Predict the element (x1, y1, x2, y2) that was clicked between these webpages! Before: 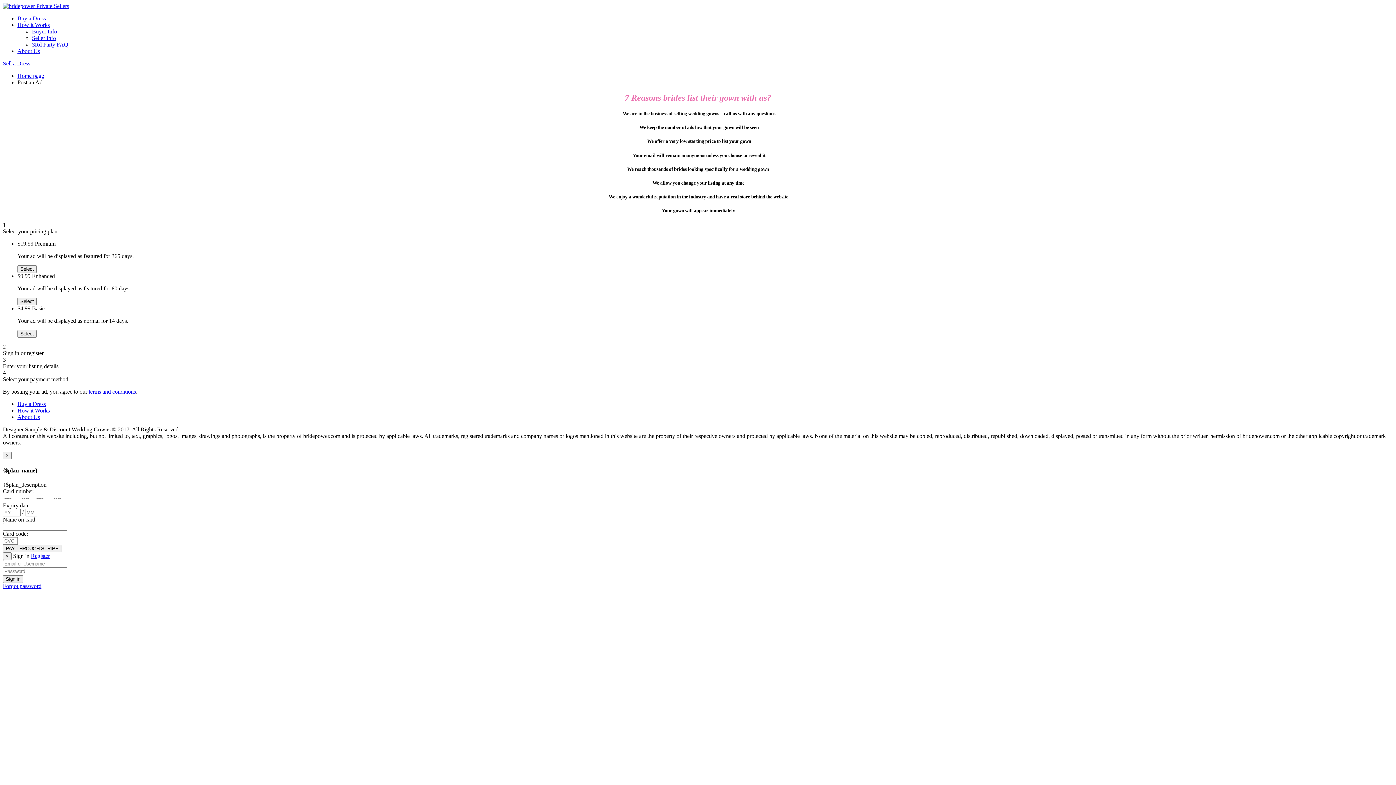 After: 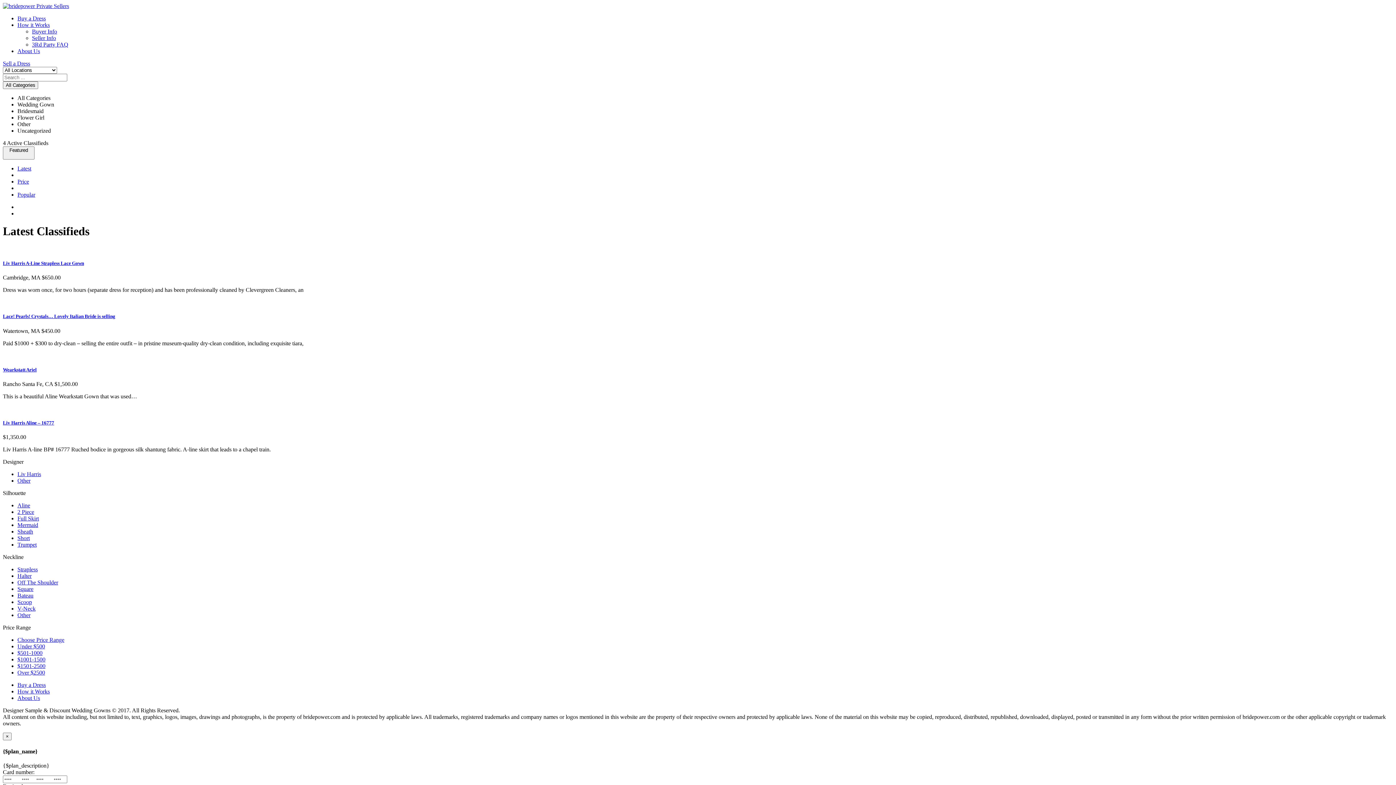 Action: bbox: (17, 72, 44, 78) label: Home page